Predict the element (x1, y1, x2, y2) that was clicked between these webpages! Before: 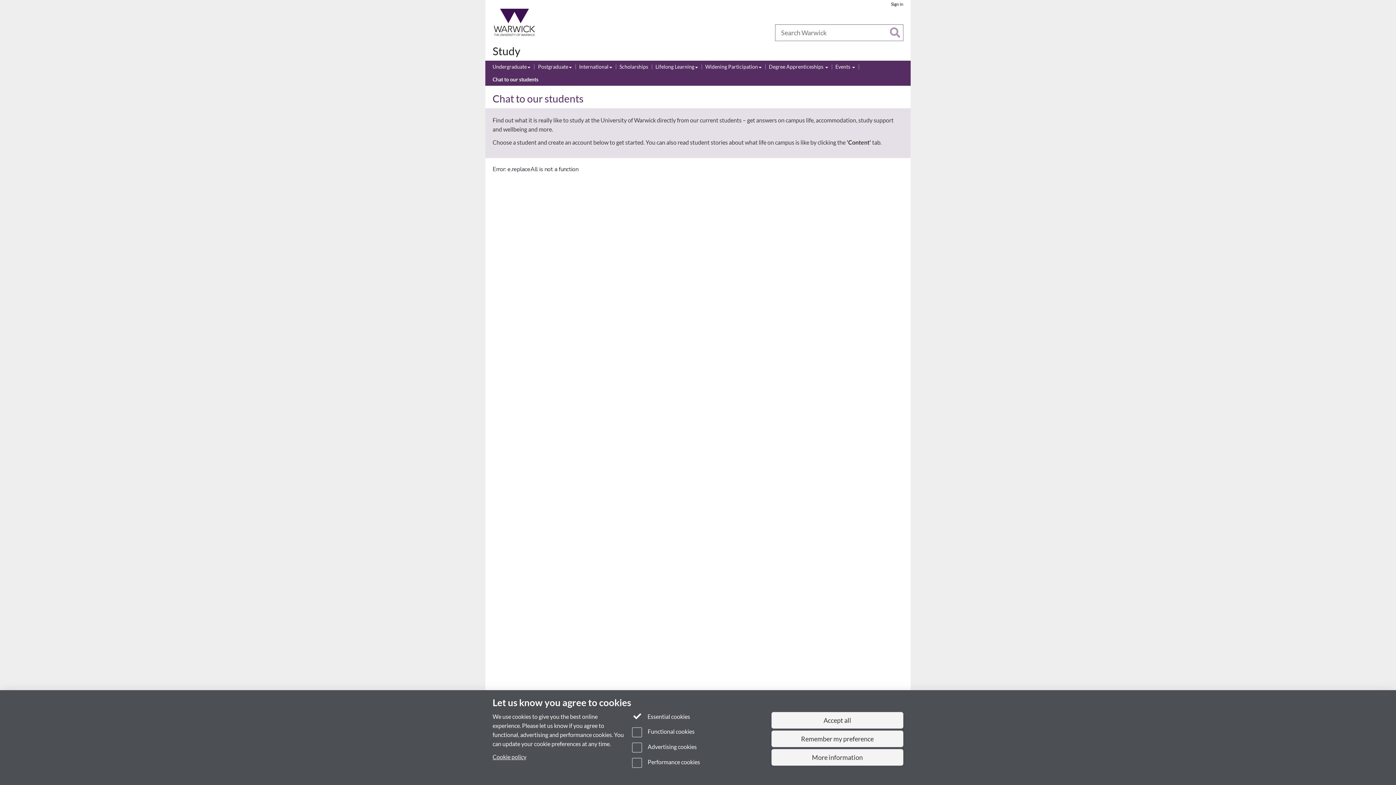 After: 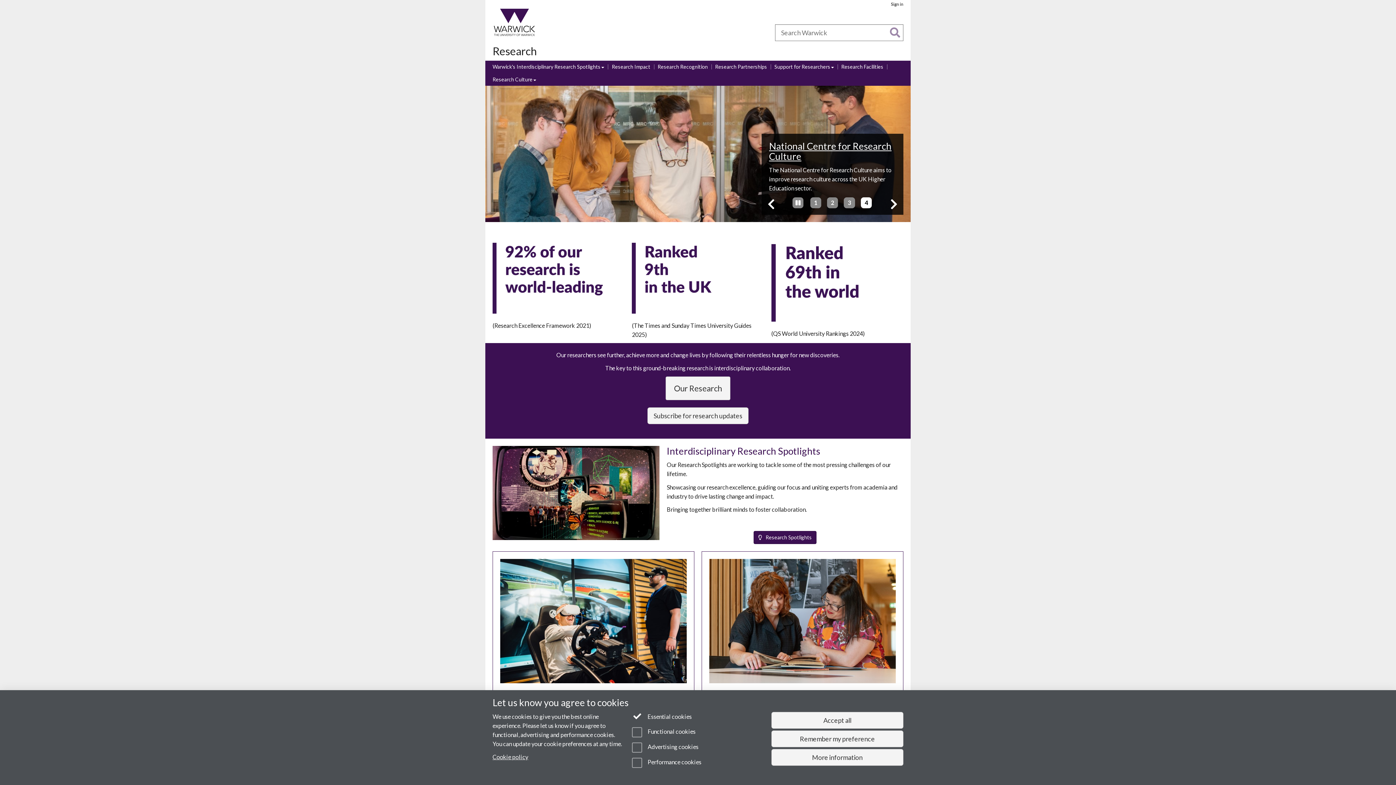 Action: label: Research bbox: (557, 30, 575, 35)